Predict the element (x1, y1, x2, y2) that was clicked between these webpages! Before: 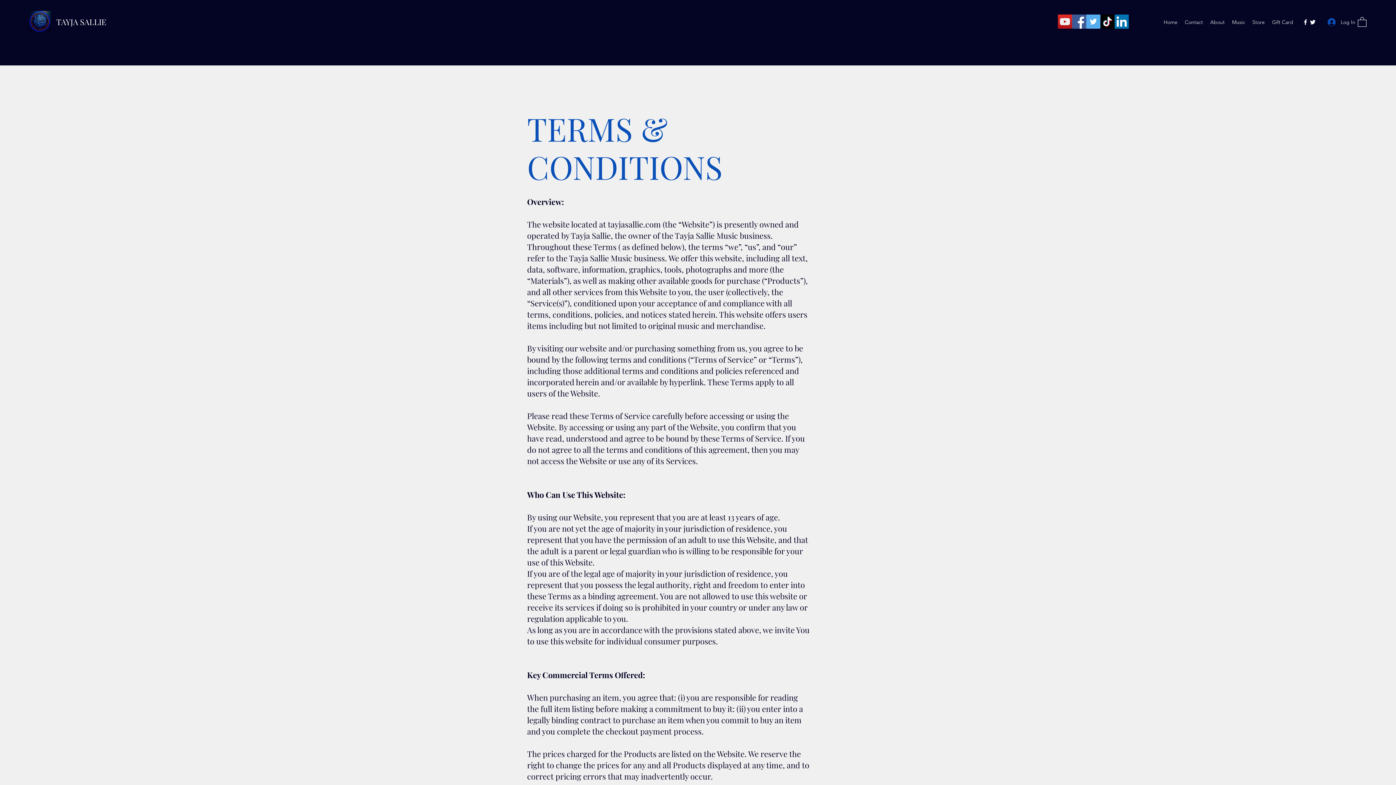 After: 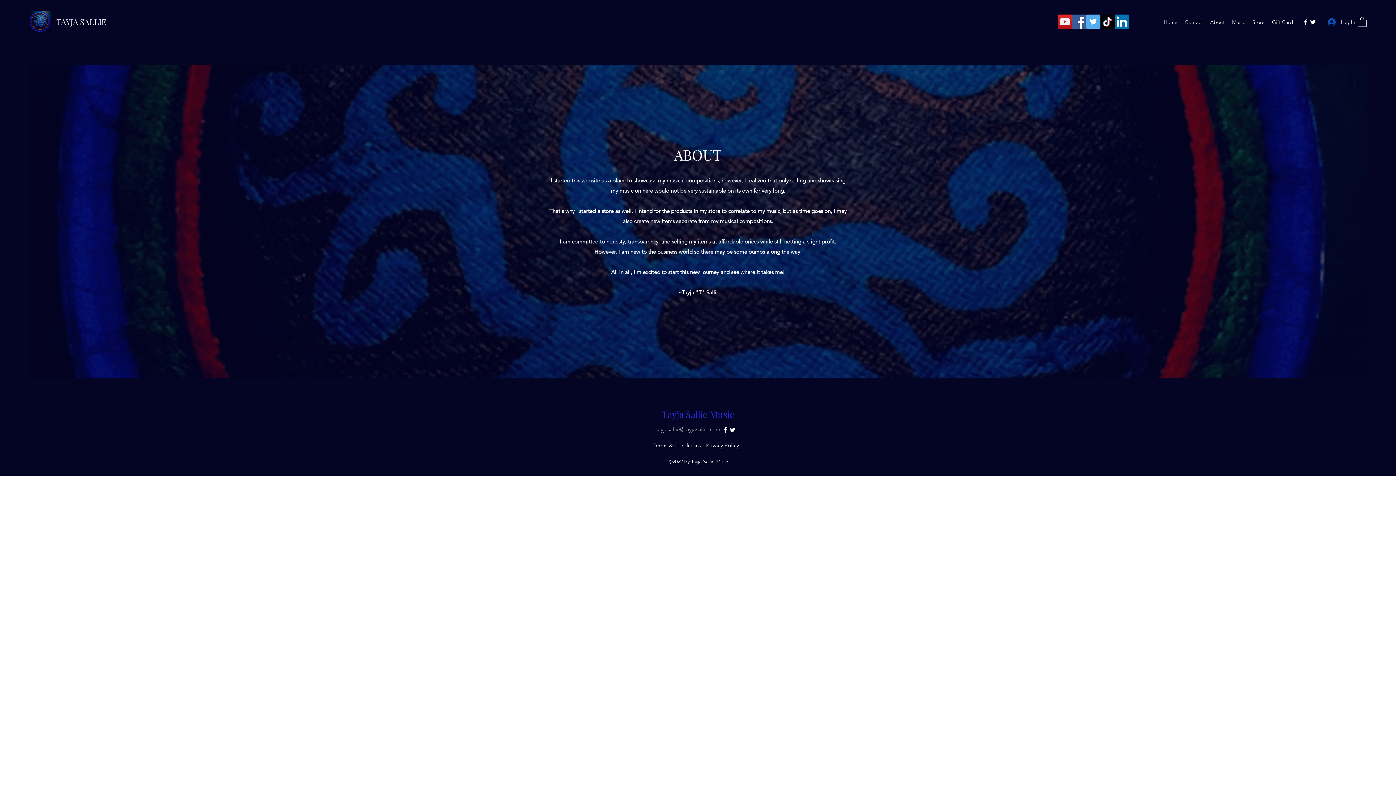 Action: bbox: (1206, 16, 1228, 27) label: About